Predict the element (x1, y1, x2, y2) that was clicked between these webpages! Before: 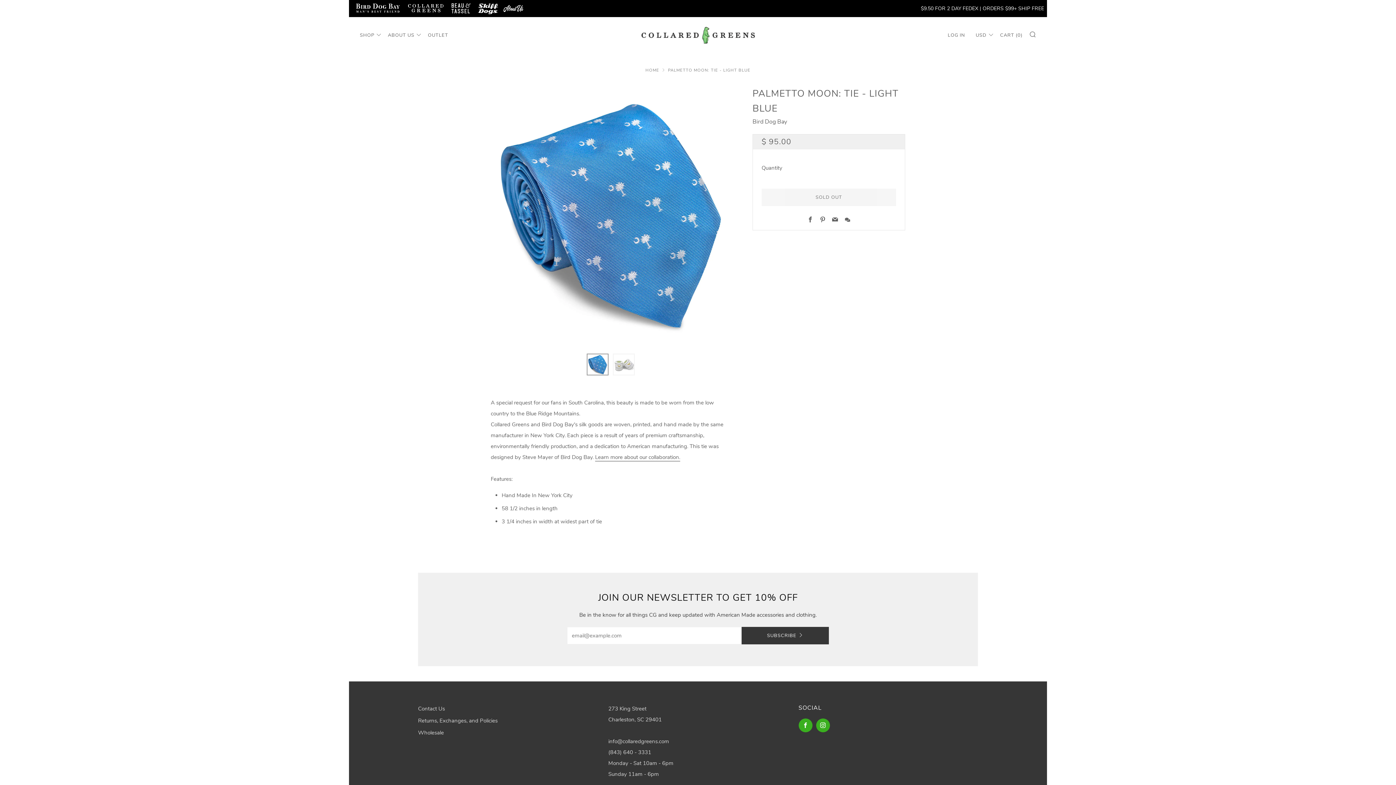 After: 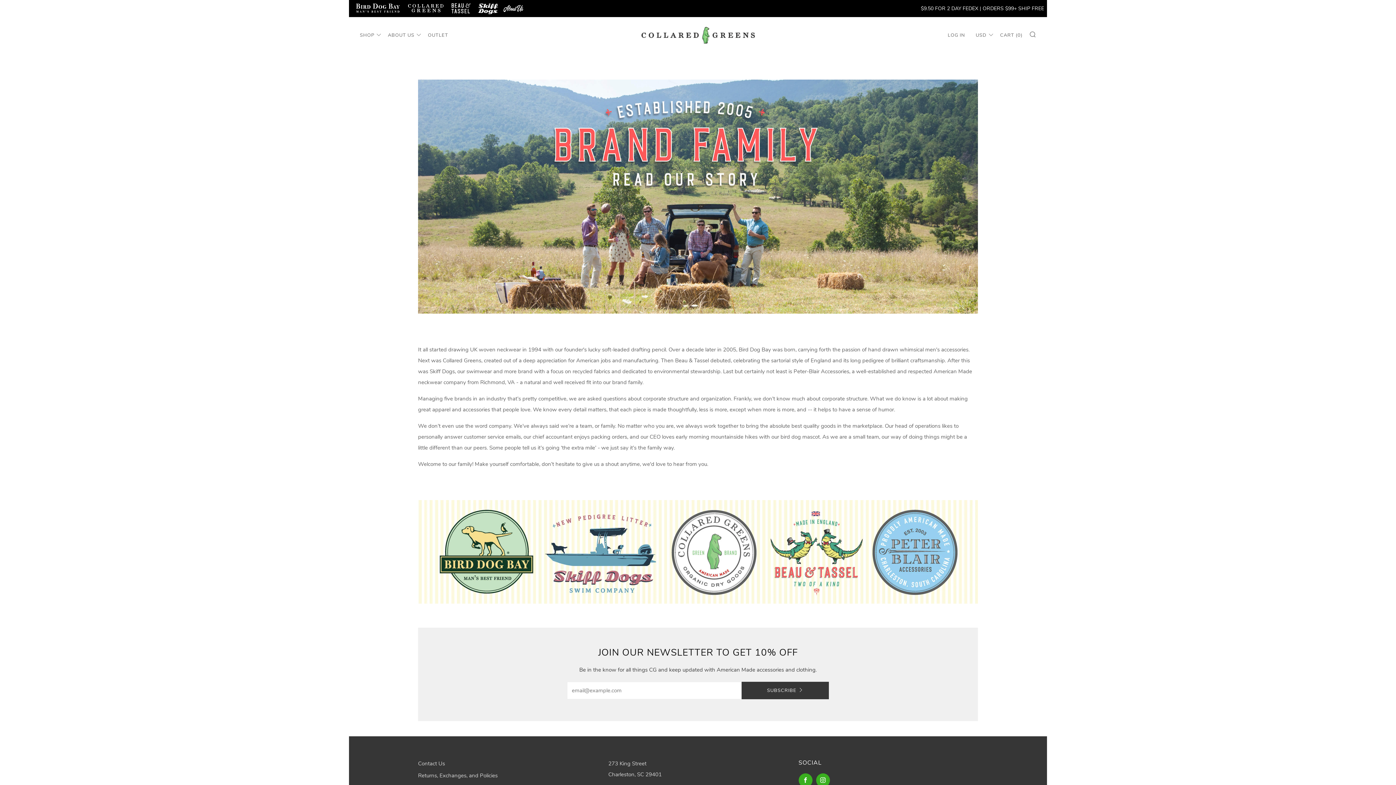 Action: bbox: (502, 0, 524, 17)